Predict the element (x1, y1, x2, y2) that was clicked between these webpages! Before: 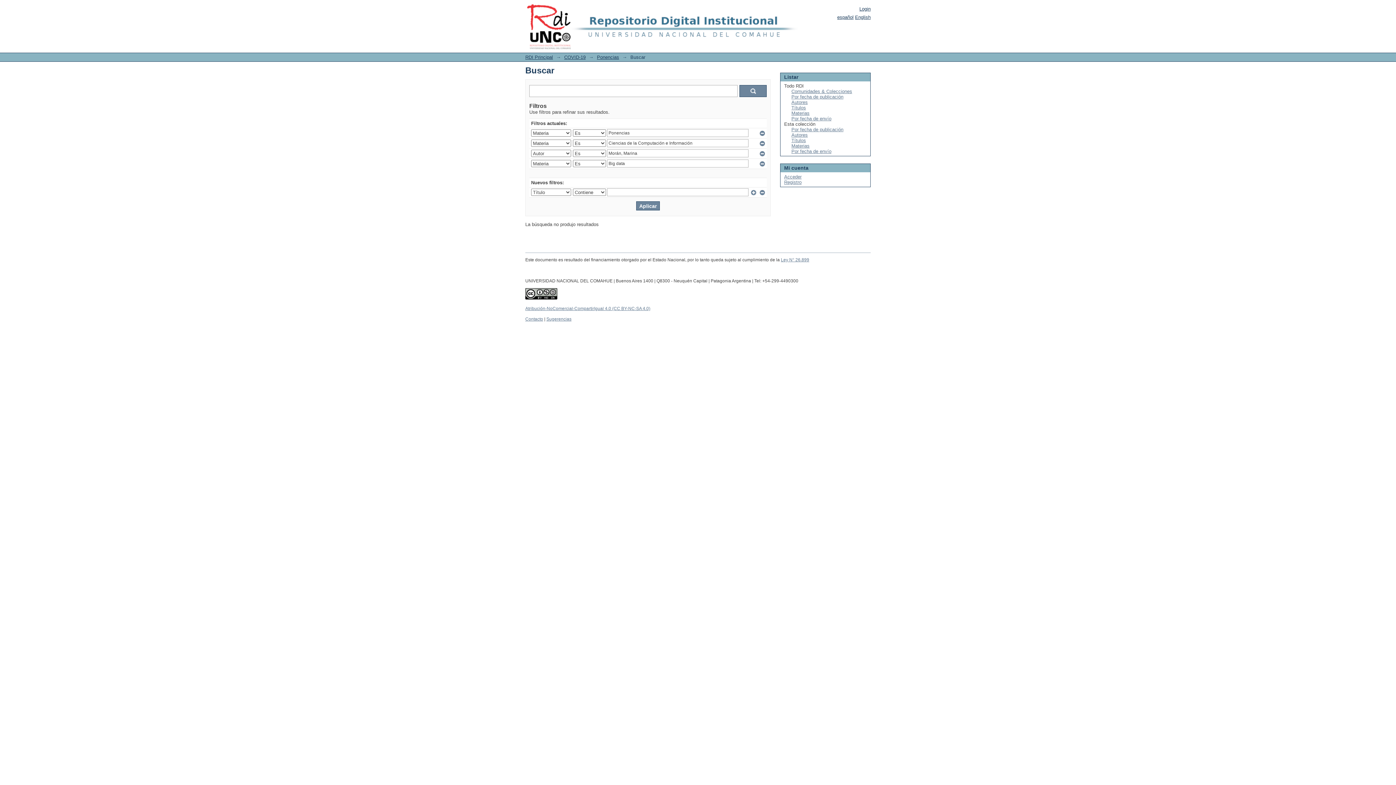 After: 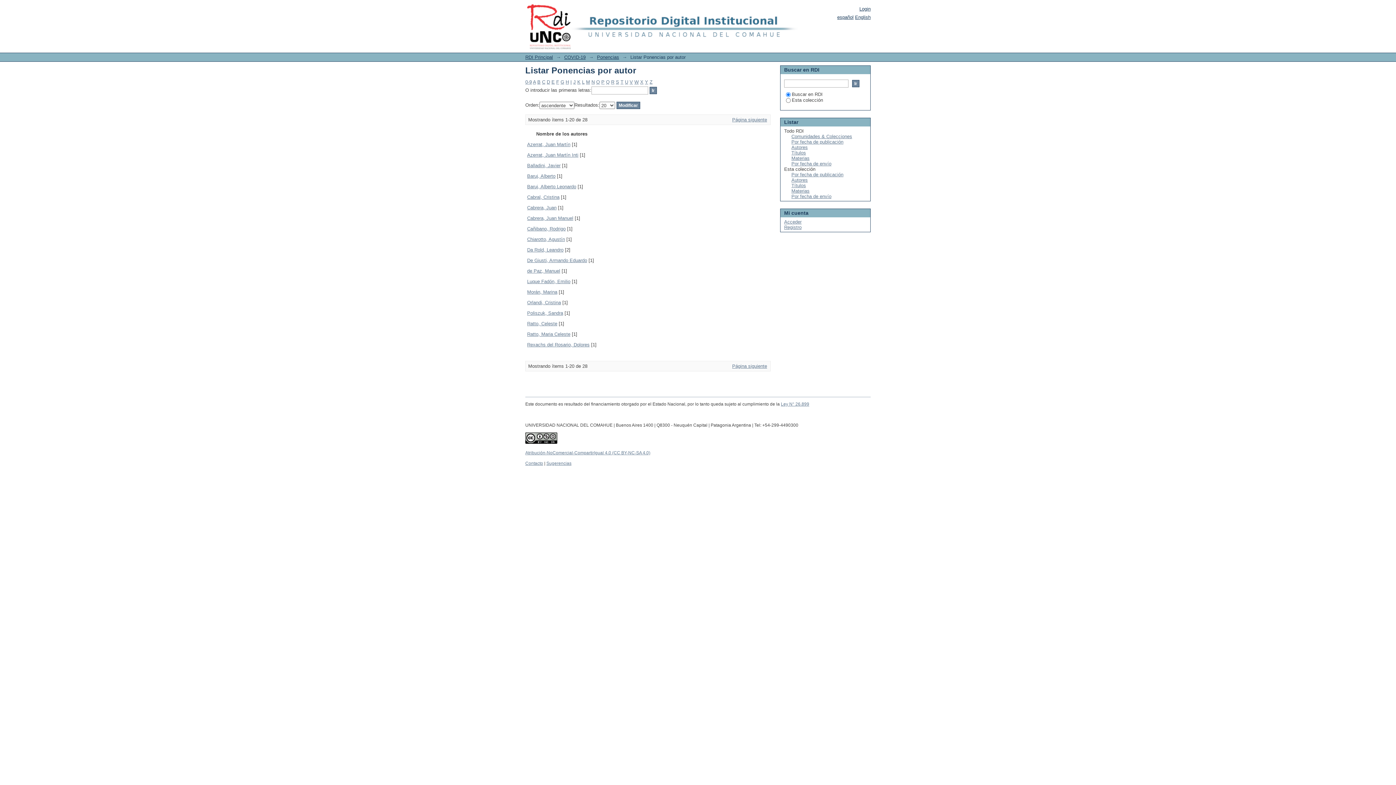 Action: label: Autores bbox: (791, 132, 808, 137)